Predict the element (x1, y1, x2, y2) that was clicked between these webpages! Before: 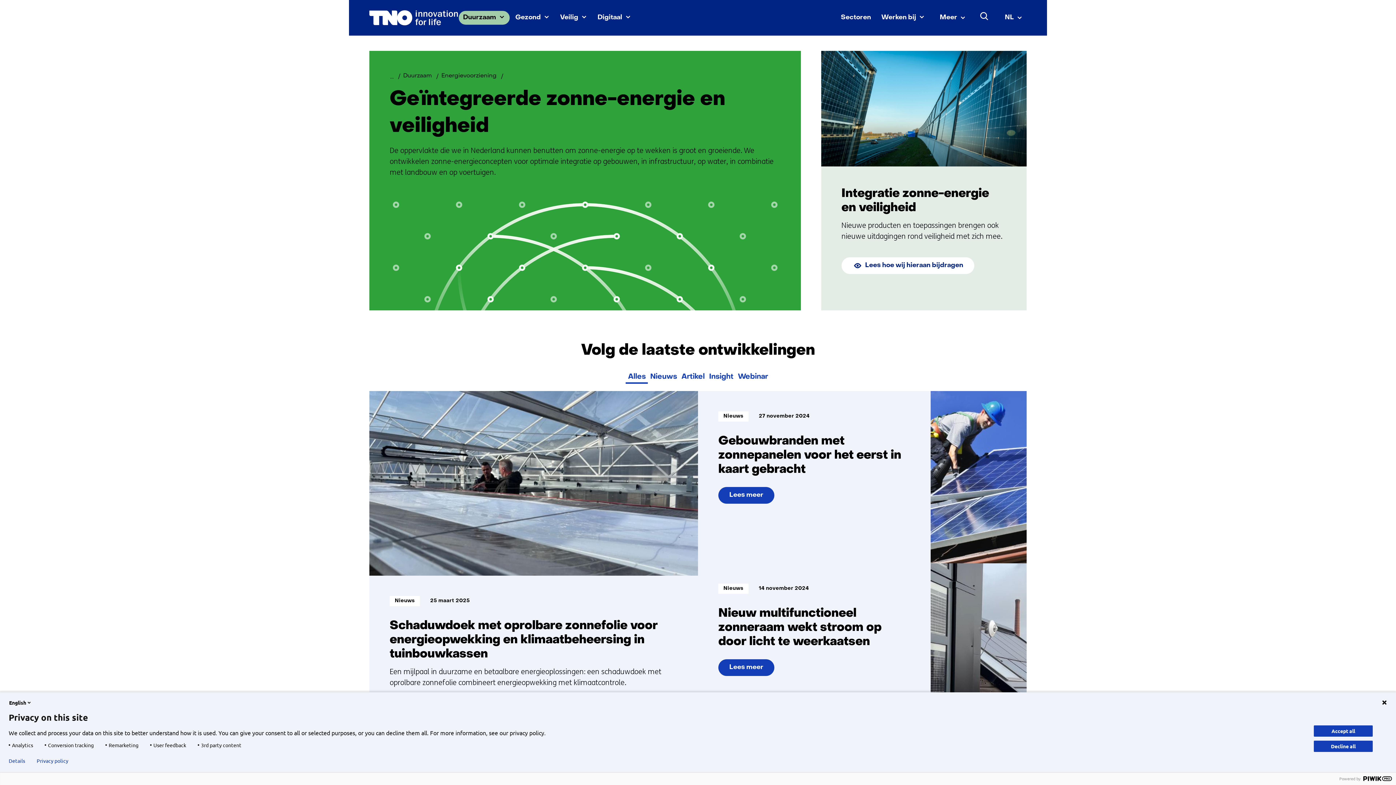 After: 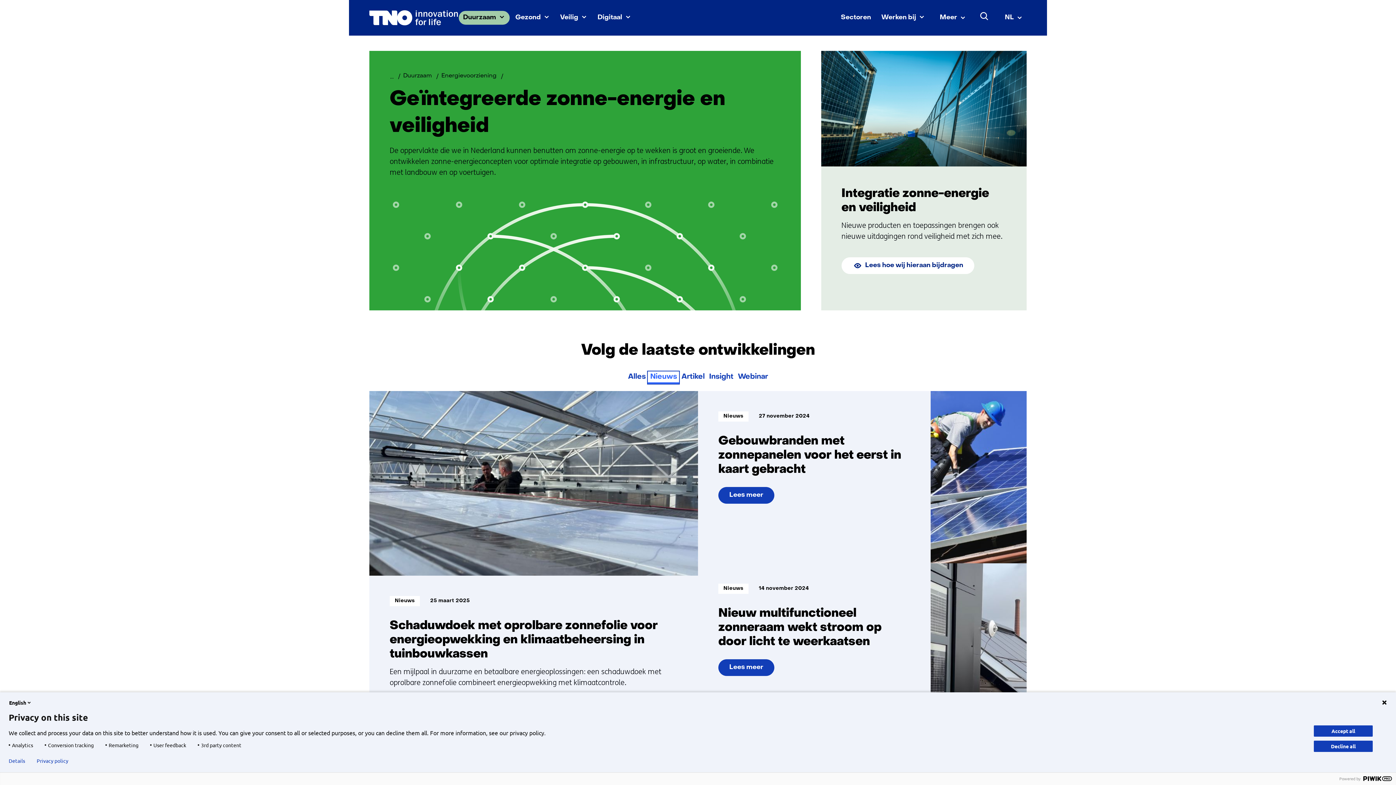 Action: bbox: (648, 371, 679, 384) label: Nieuws